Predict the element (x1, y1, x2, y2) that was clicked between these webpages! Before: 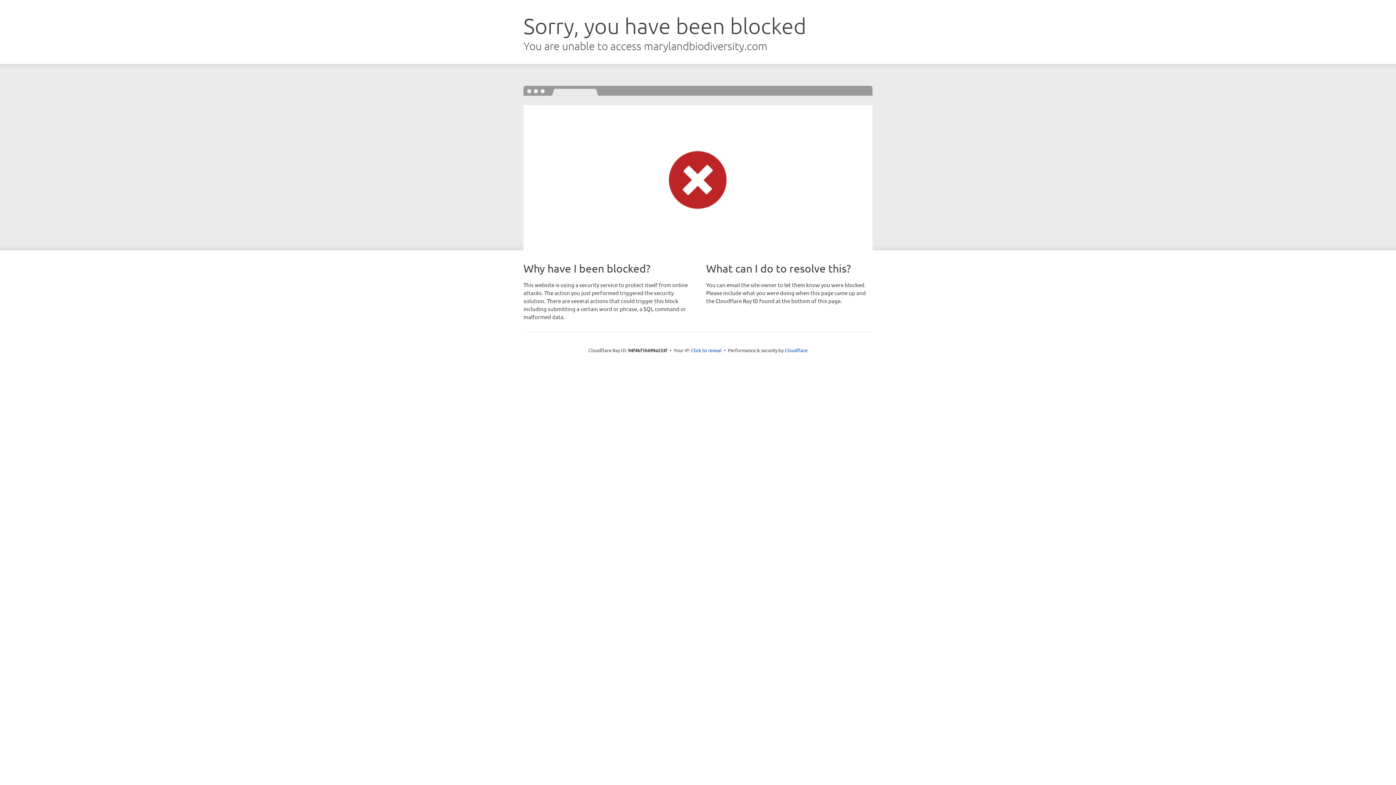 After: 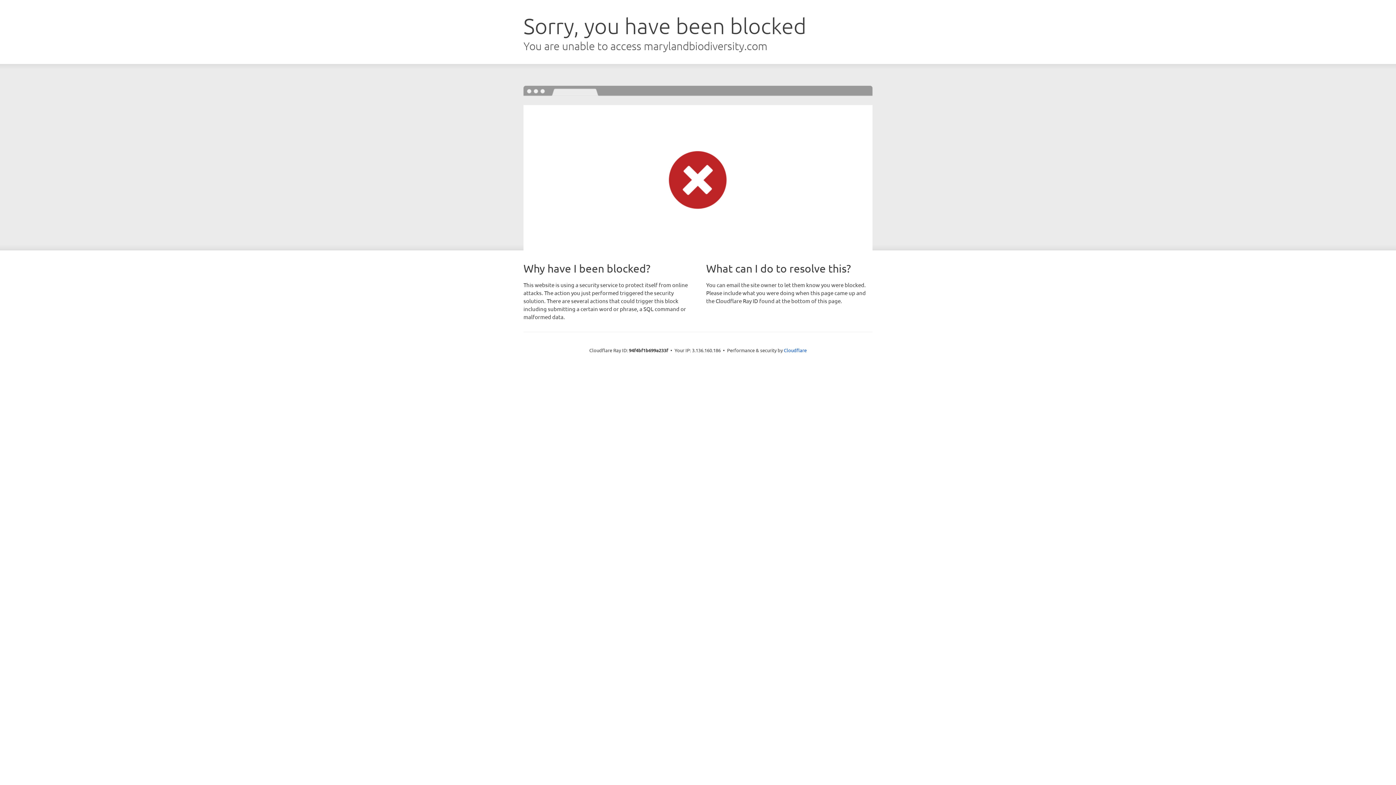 Action: label: Click to reveal bbox: (691, 346, 721, 353)